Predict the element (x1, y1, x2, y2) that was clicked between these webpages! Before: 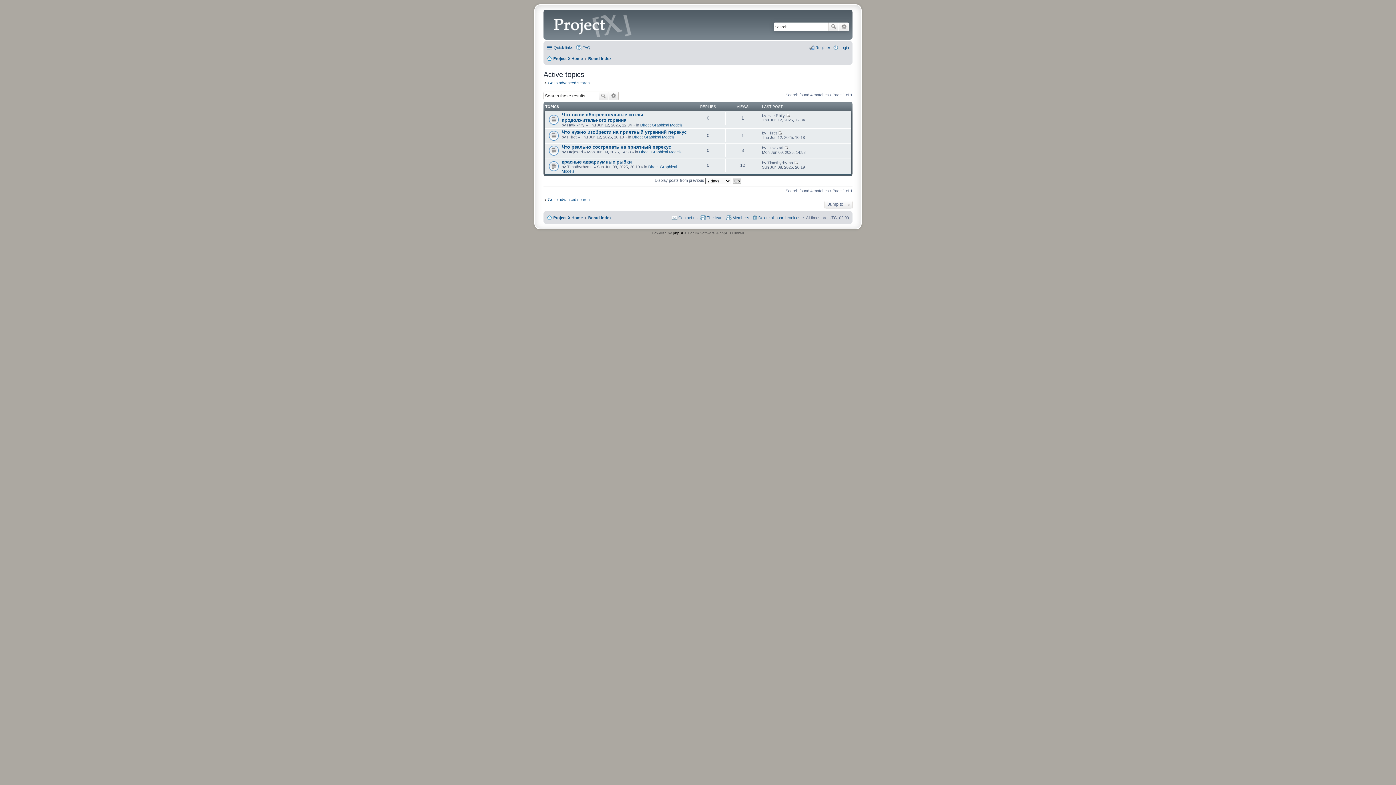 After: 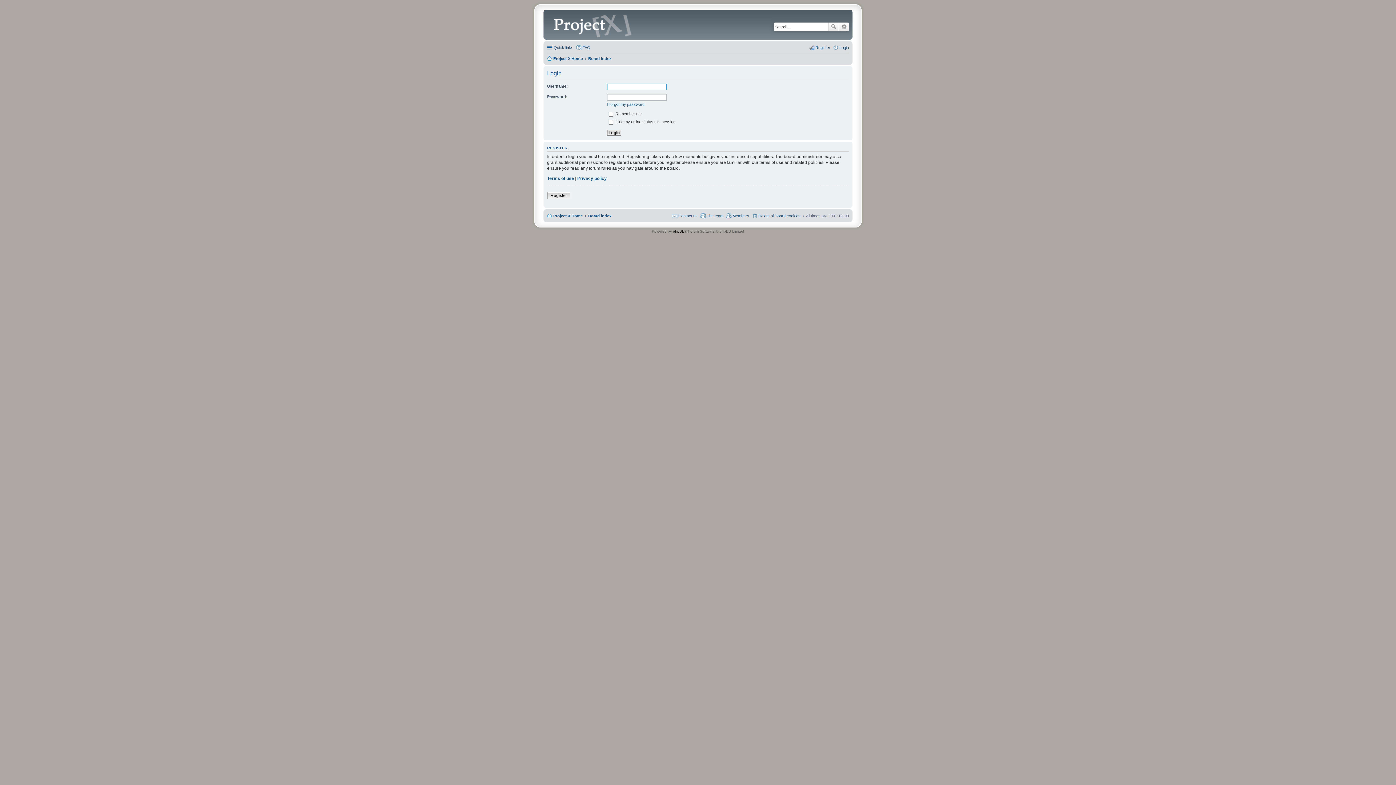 Action: bbox: (833, 43, 849, 52) label: Login